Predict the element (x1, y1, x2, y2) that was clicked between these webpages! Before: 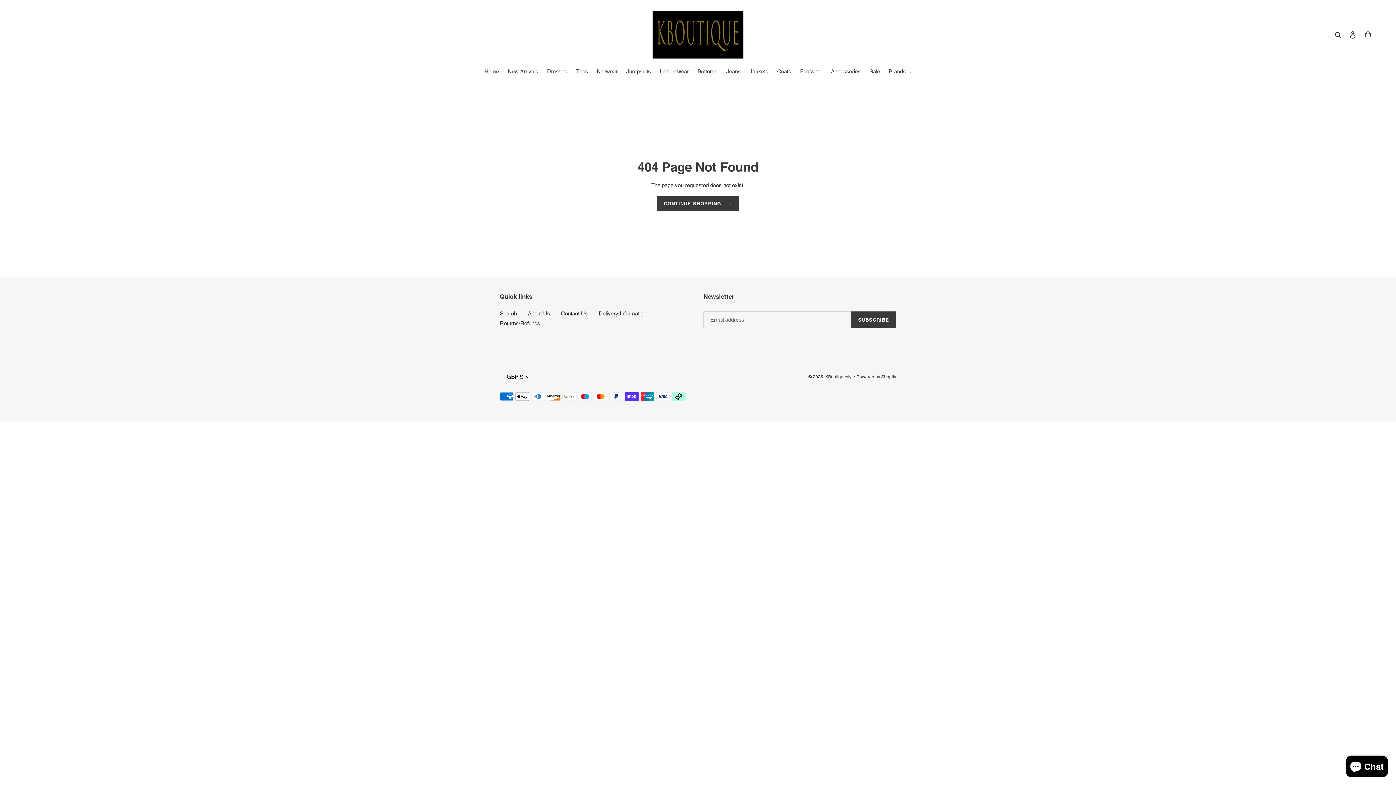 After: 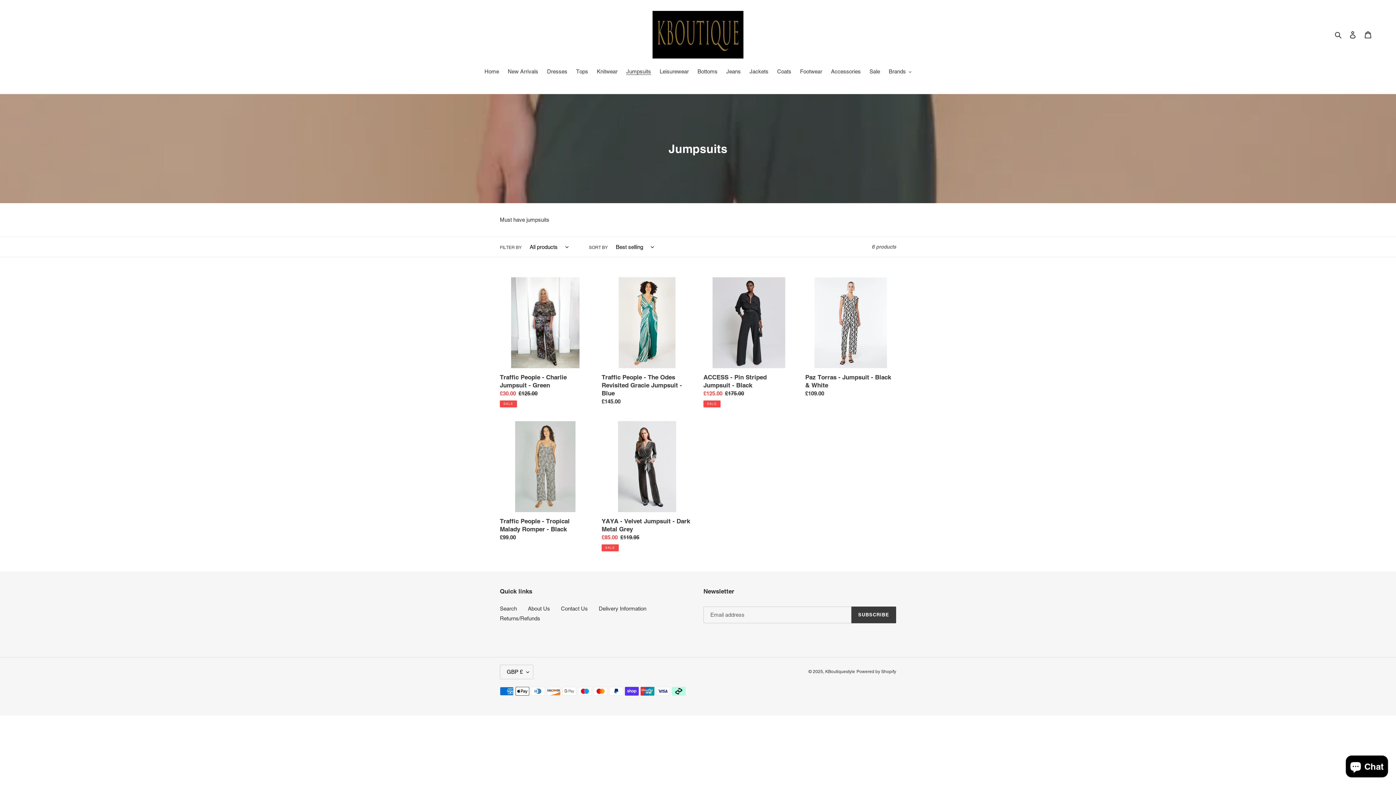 Action: bbox: (622, 67, 654, 76) label: Jumpsuits